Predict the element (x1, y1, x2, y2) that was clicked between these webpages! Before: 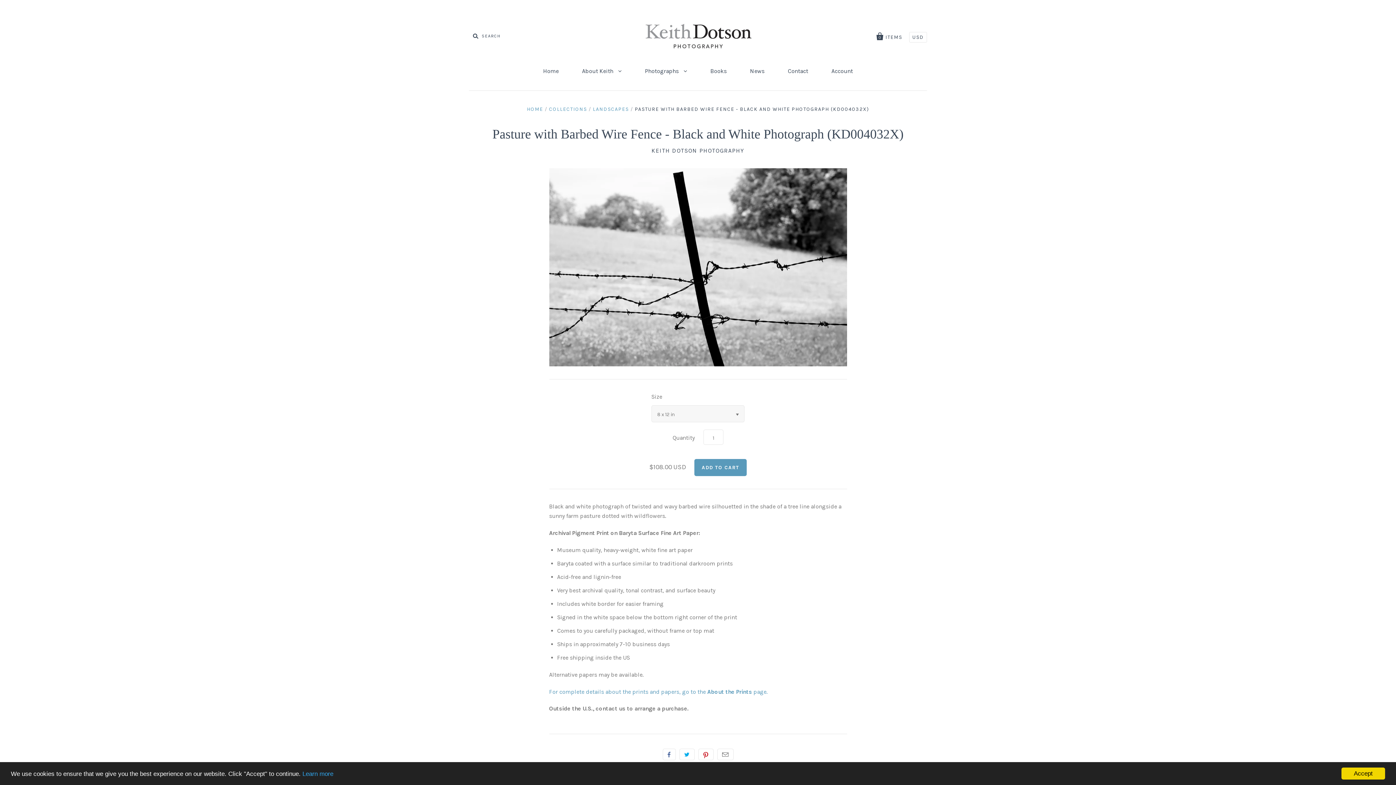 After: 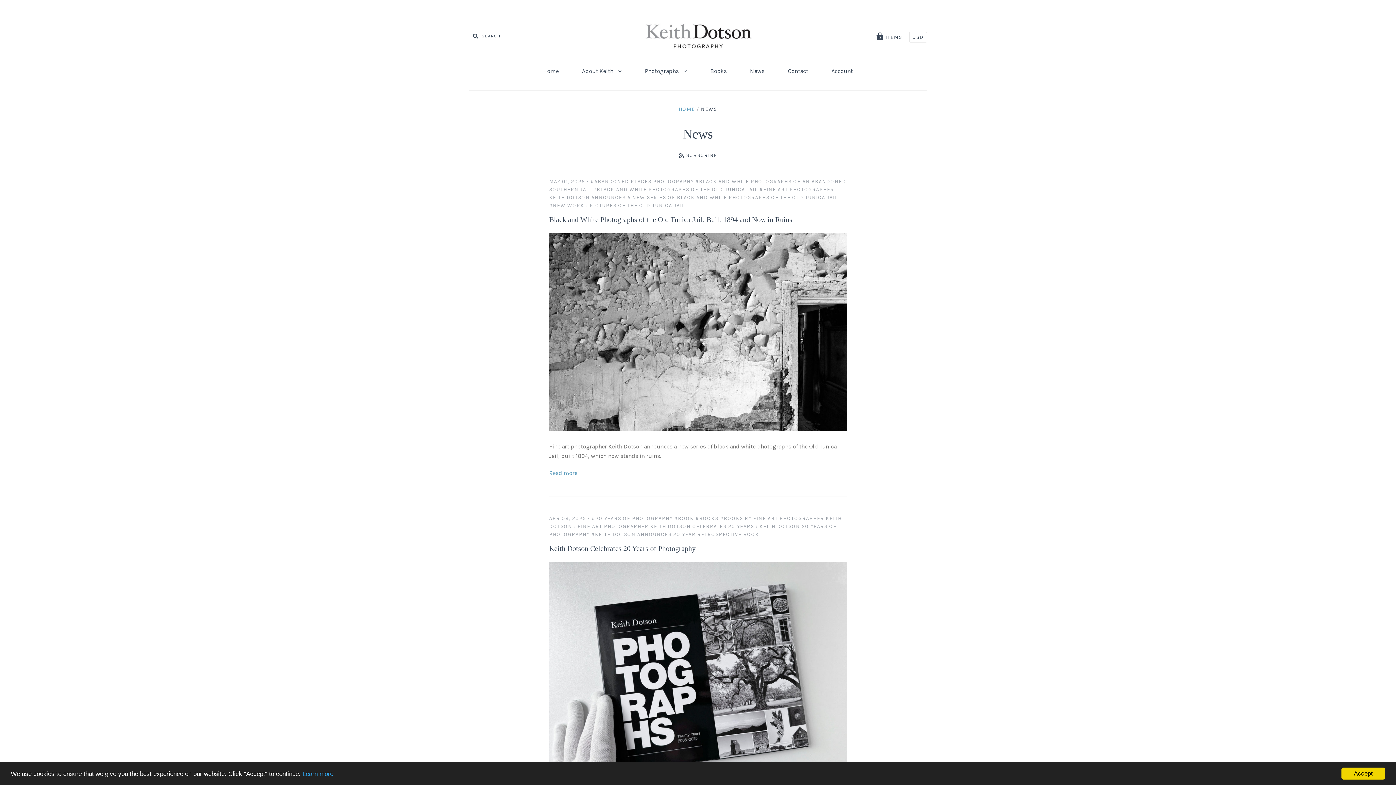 Action: label: News bbox: (739, 61, 775, 81)